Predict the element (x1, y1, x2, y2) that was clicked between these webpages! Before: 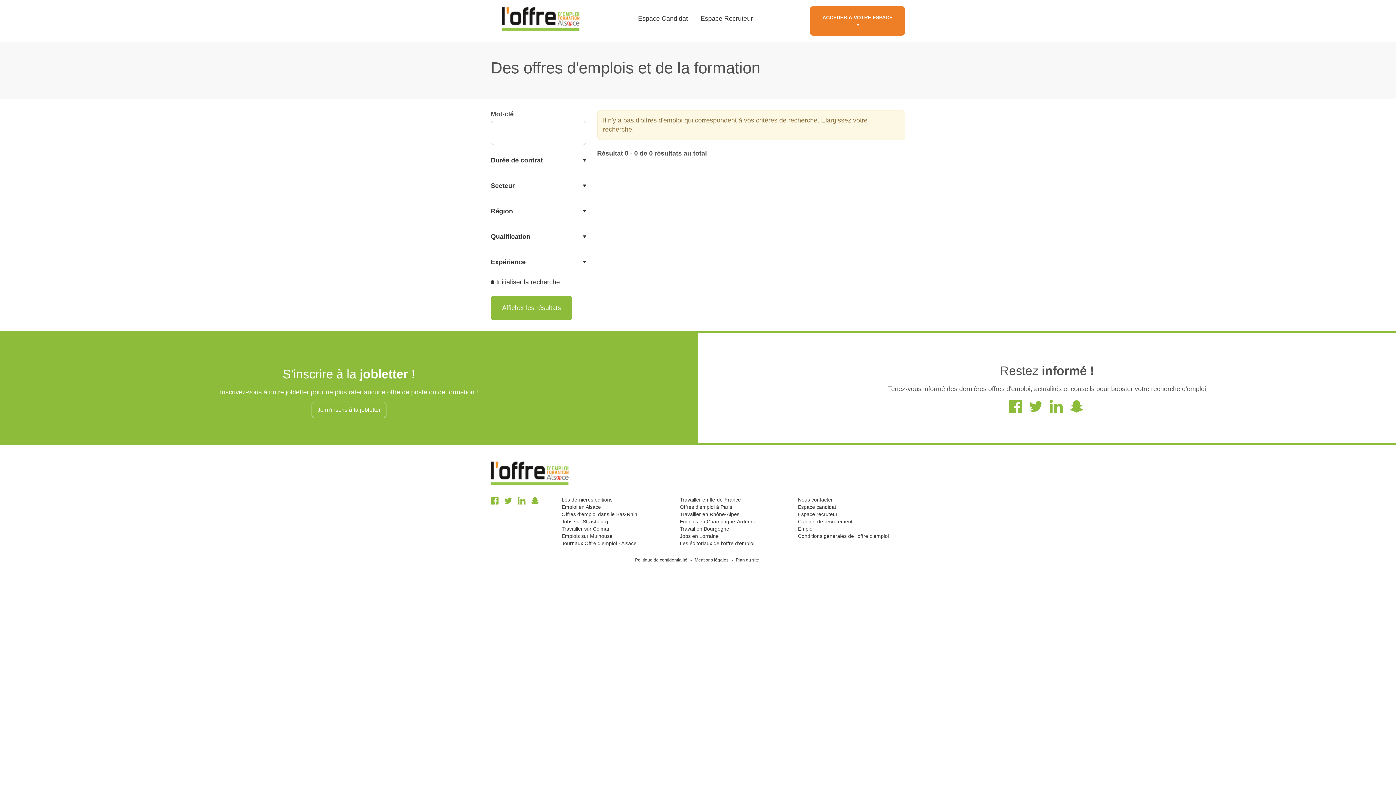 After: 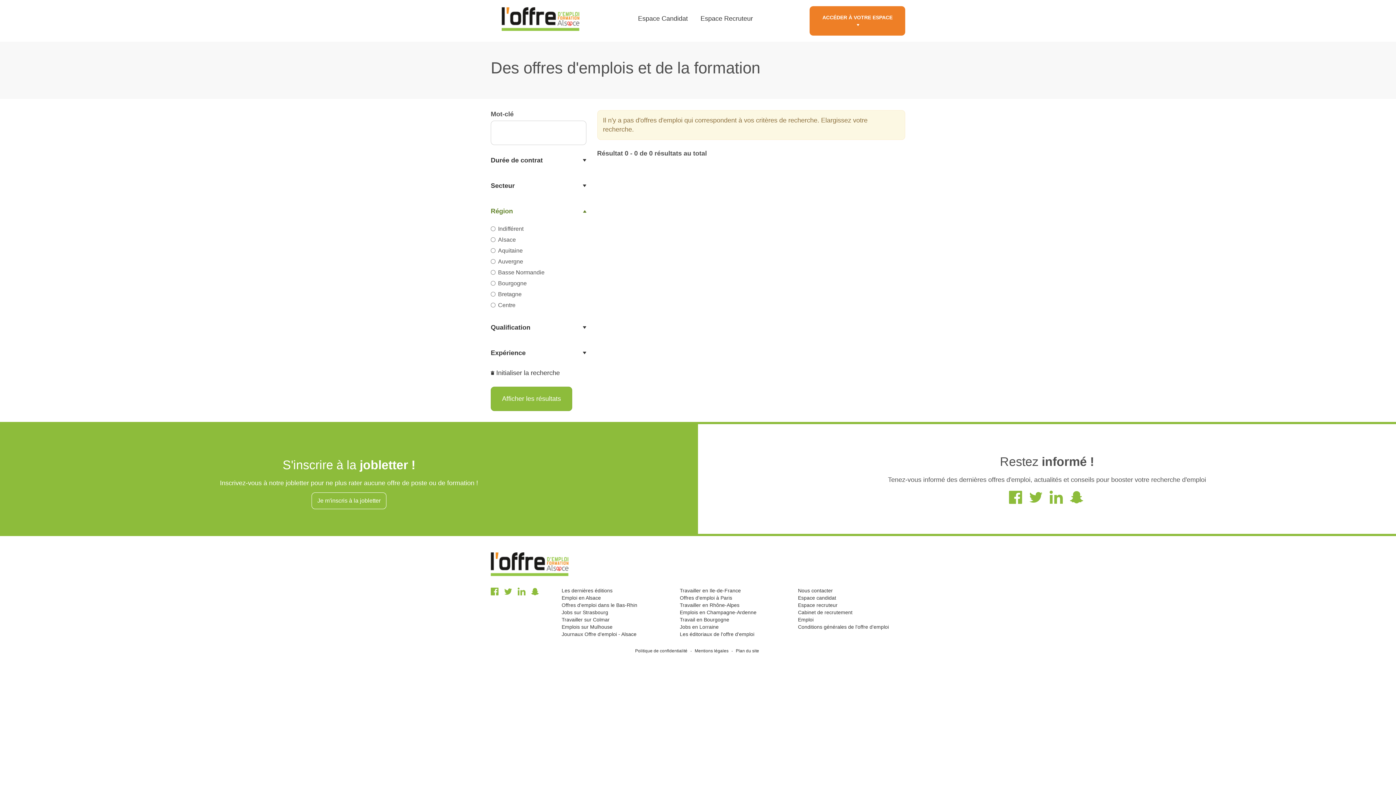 Action: label: Région bbox: (490, 201, 586, 221)